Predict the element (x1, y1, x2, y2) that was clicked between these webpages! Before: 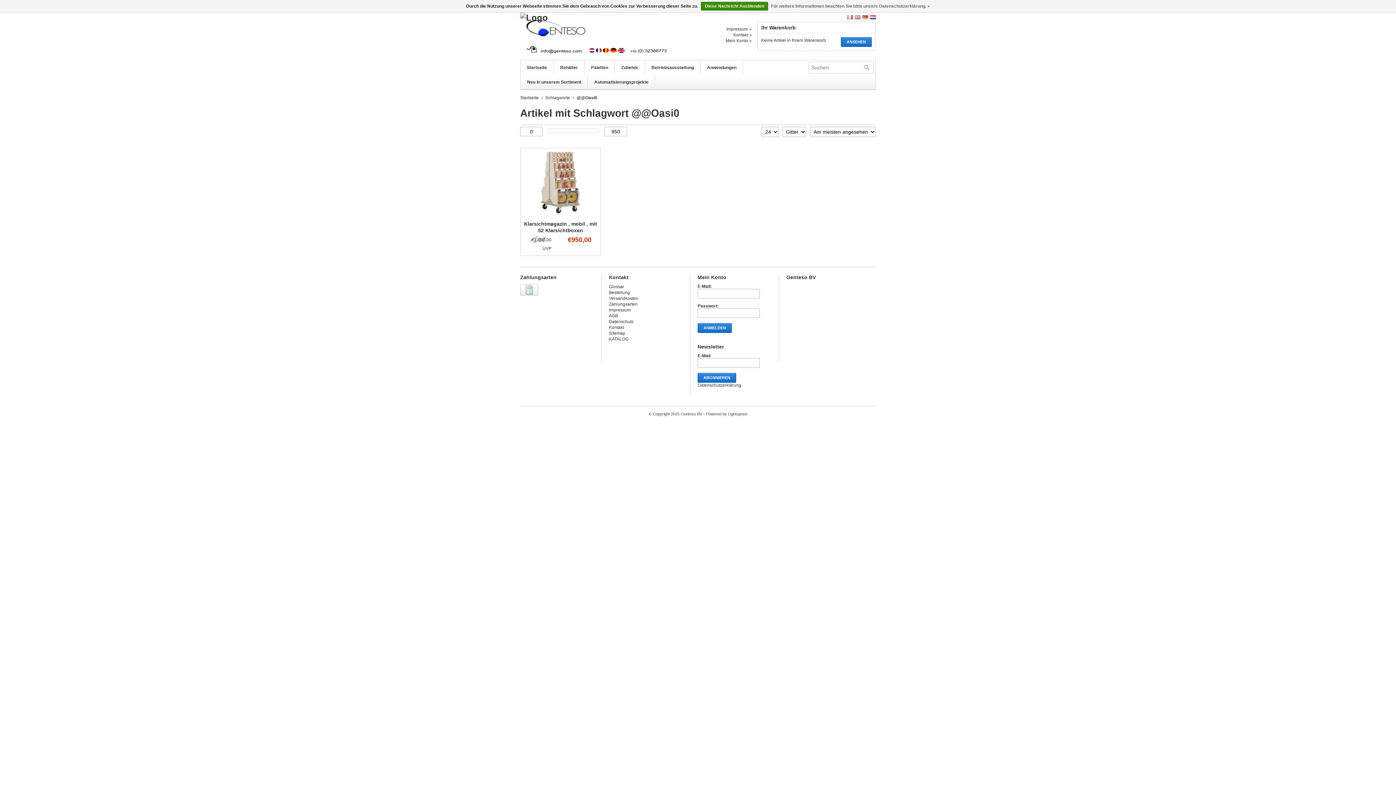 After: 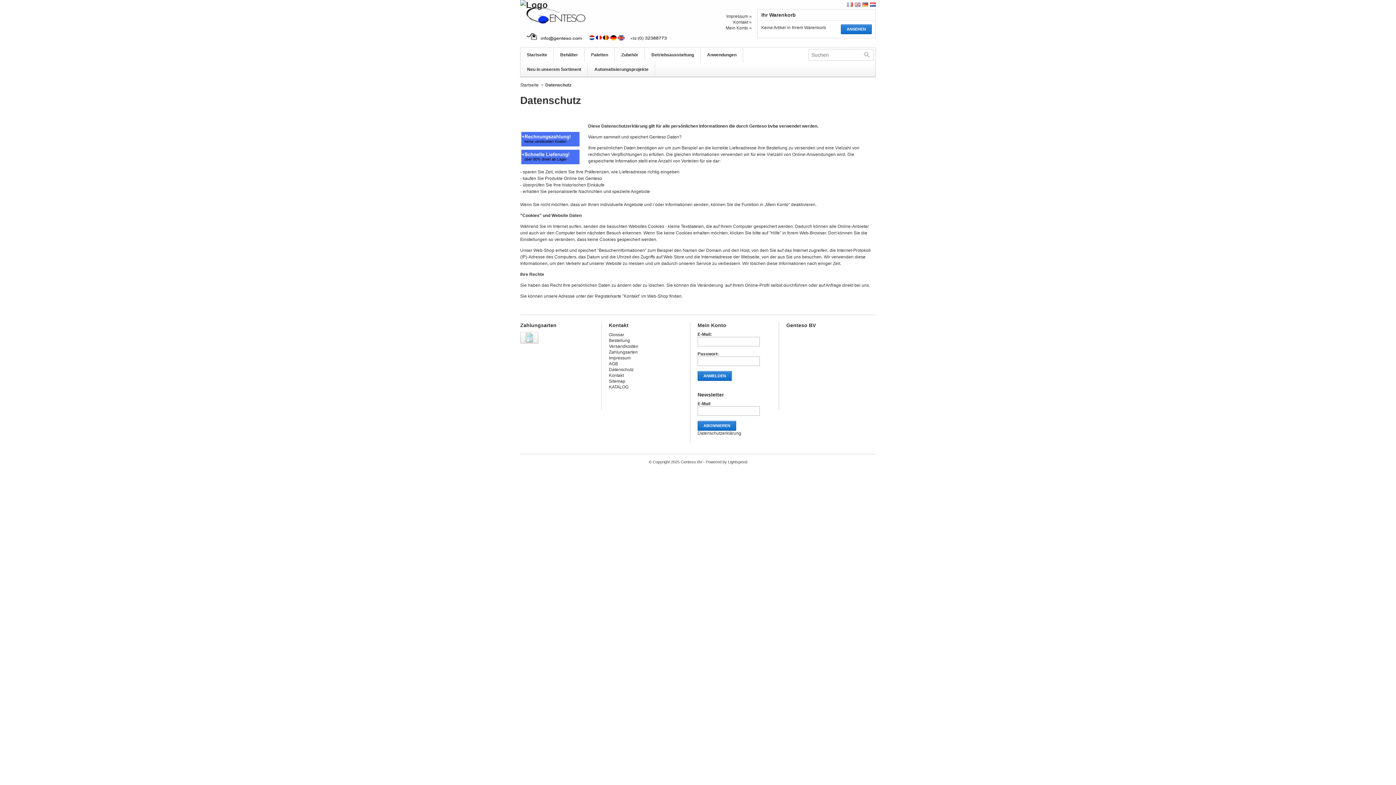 Action: label: Datenschutz bbox: (609, 319, 633, 324)